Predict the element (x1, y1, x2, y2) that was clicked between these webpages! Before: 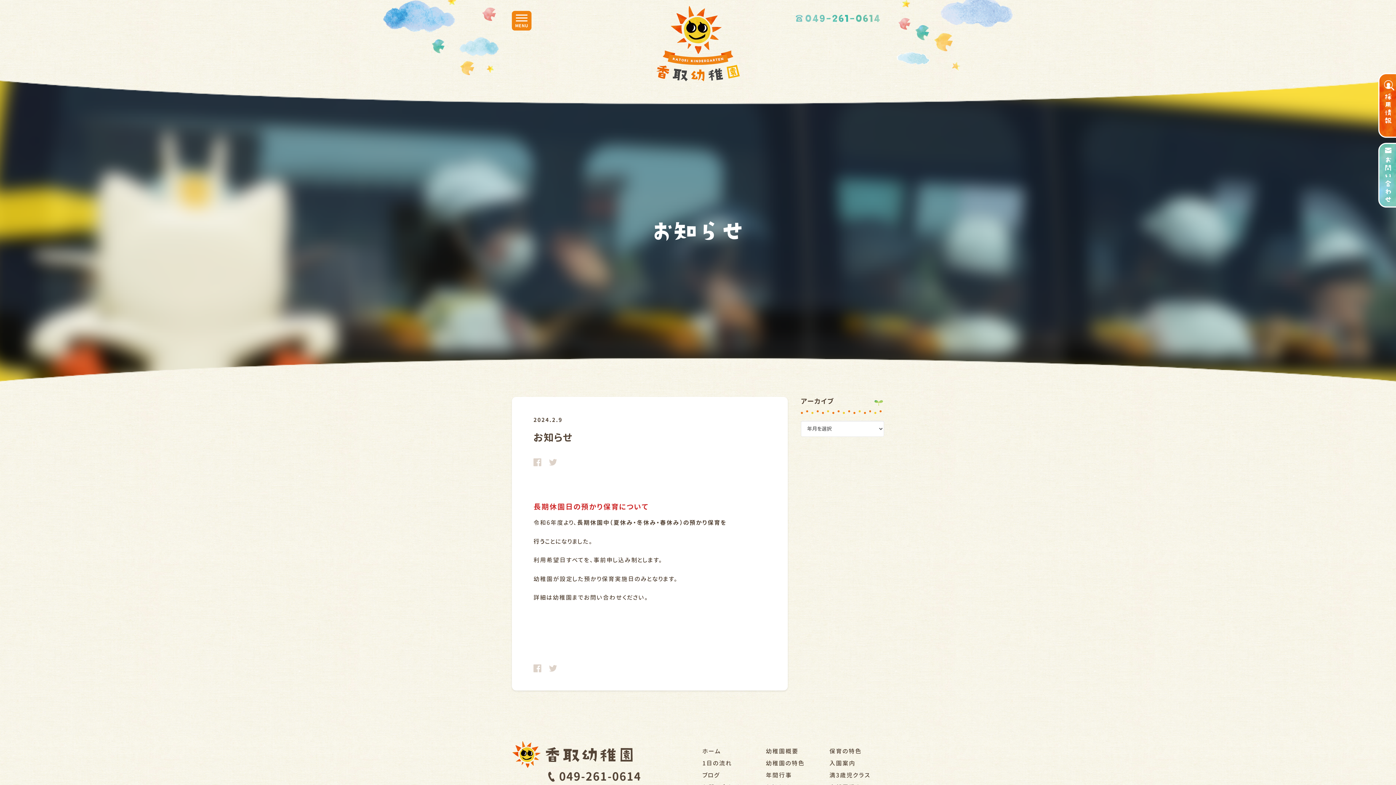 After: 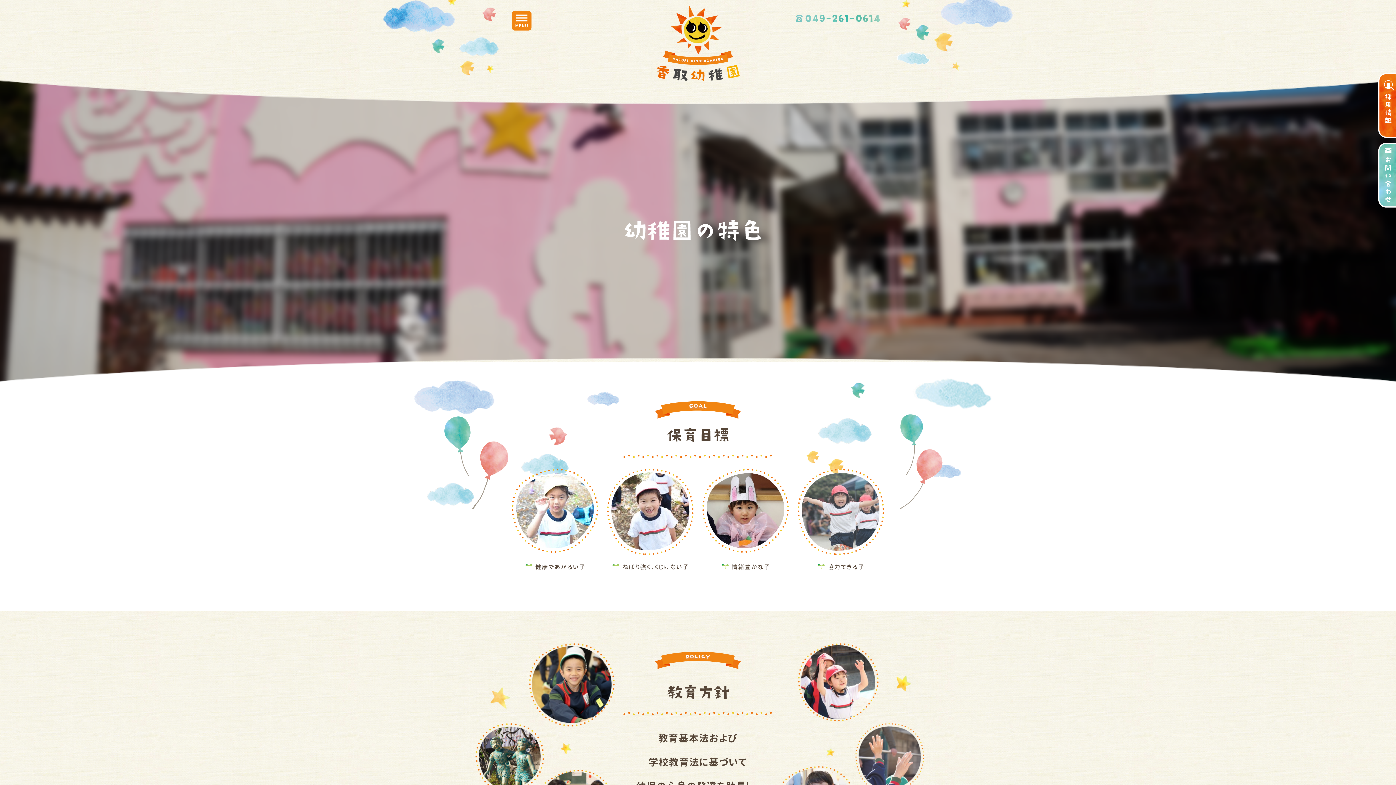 Action: label: 幼稚園の特色 bbox: (766, 758, 820, 768)